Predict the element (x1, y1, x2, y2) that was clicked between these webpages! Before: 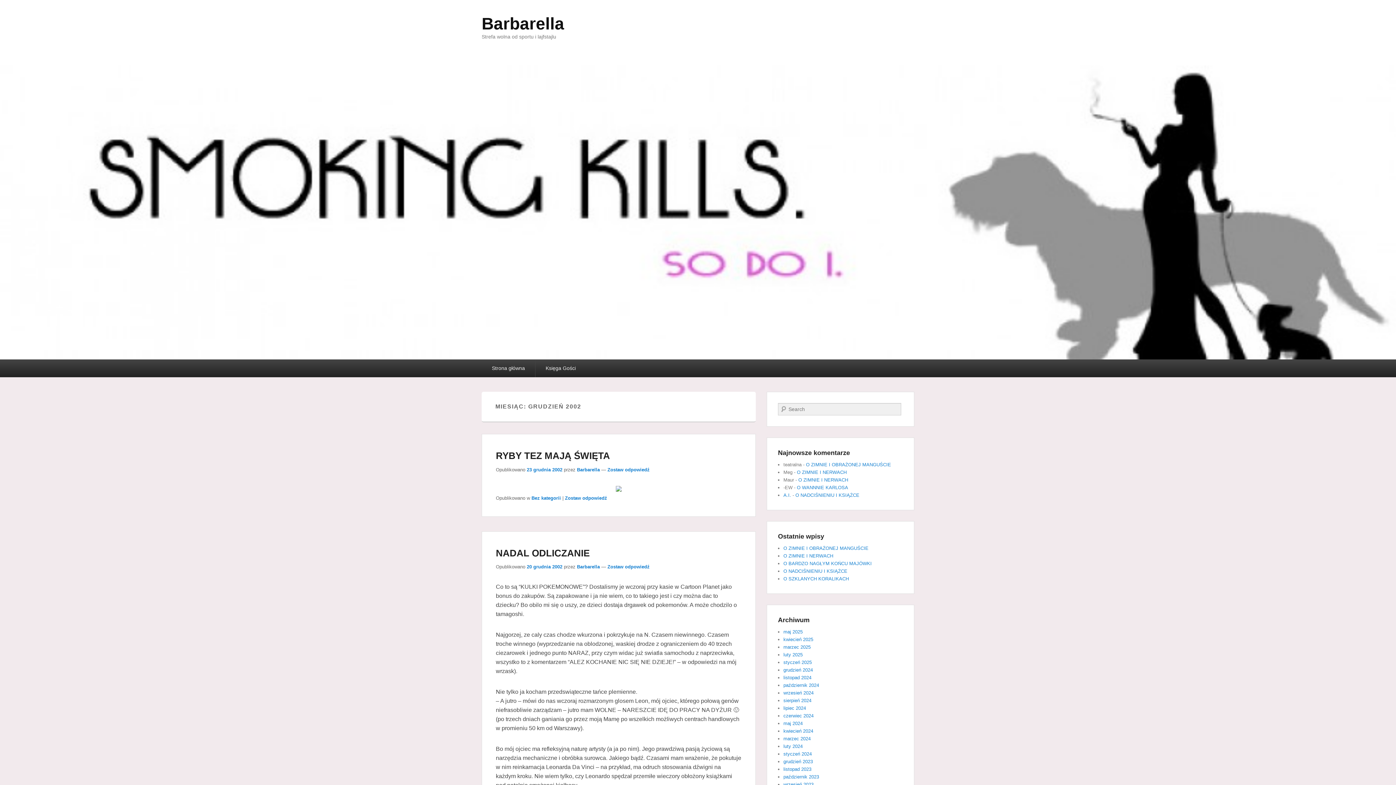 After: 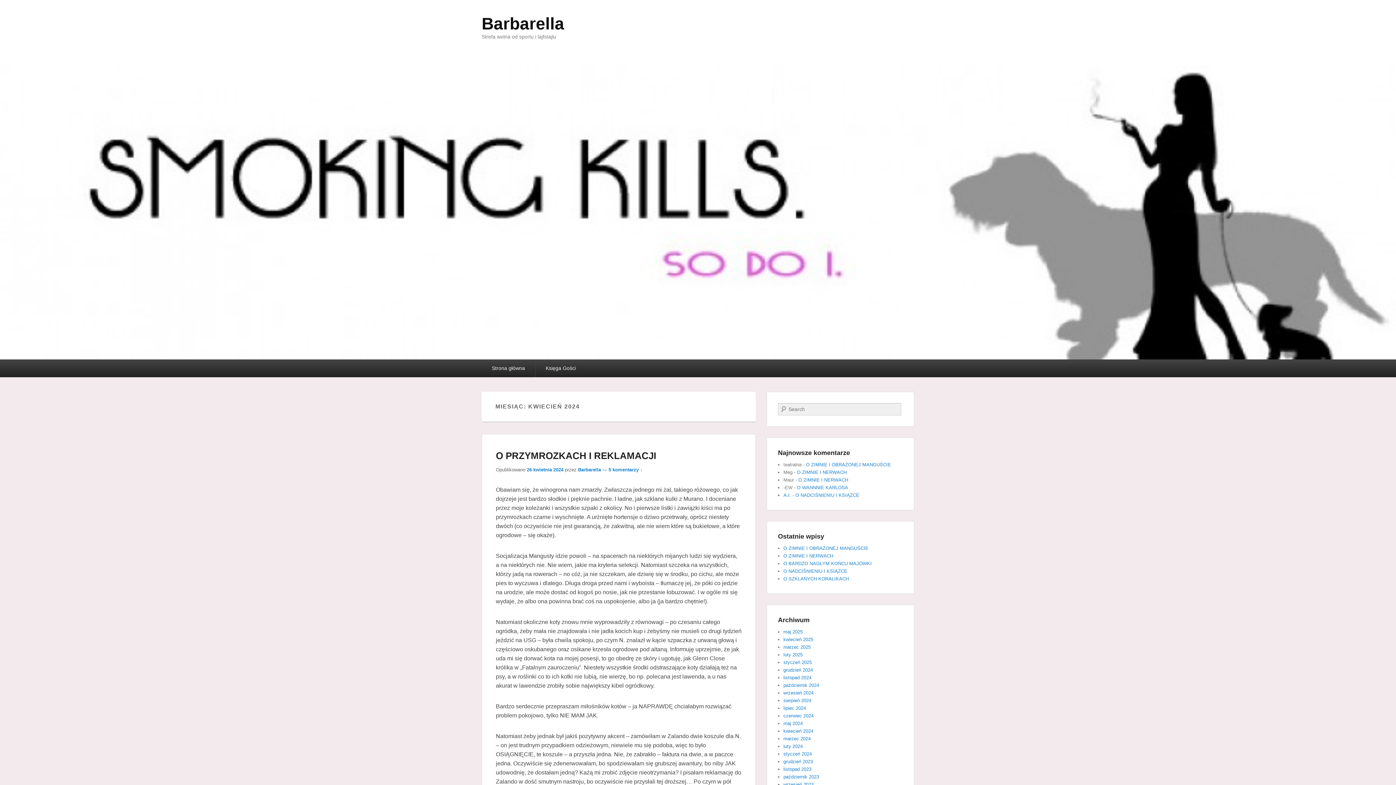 Action: bbox: (783, 728, 813, 734) label: kwiecień 2024